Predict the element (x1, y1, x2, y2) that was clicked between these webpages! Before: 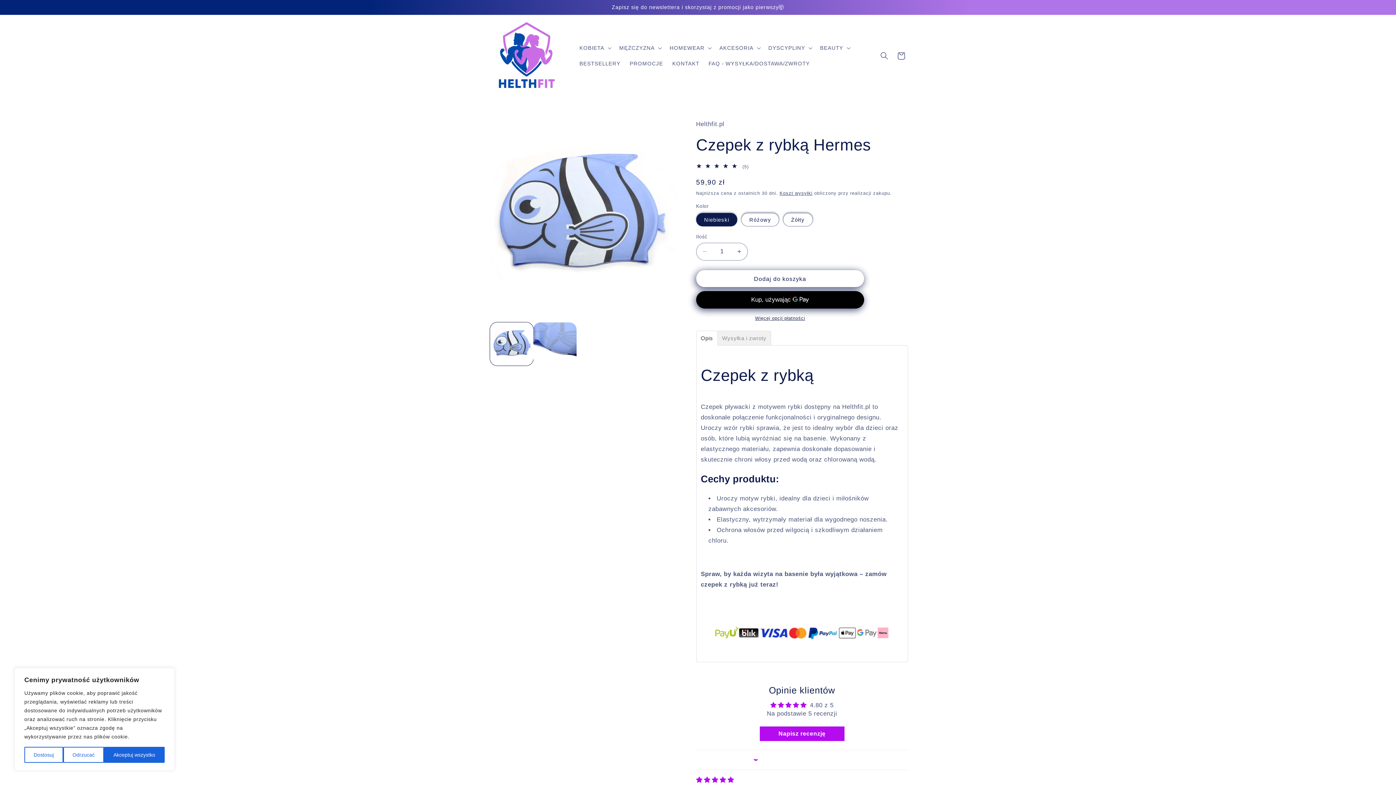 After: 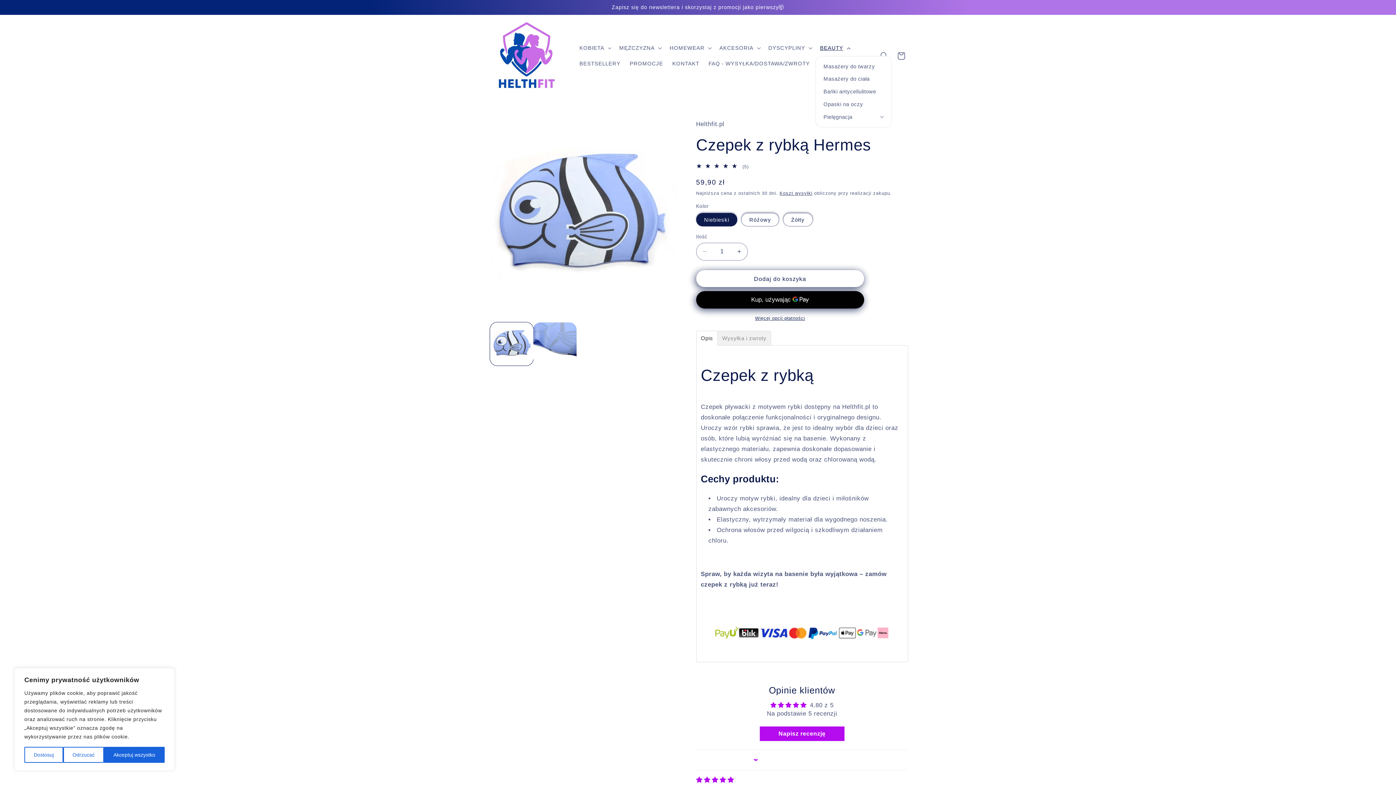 Action: label: BEAUTY bbox: (815, 40, 853, 55)